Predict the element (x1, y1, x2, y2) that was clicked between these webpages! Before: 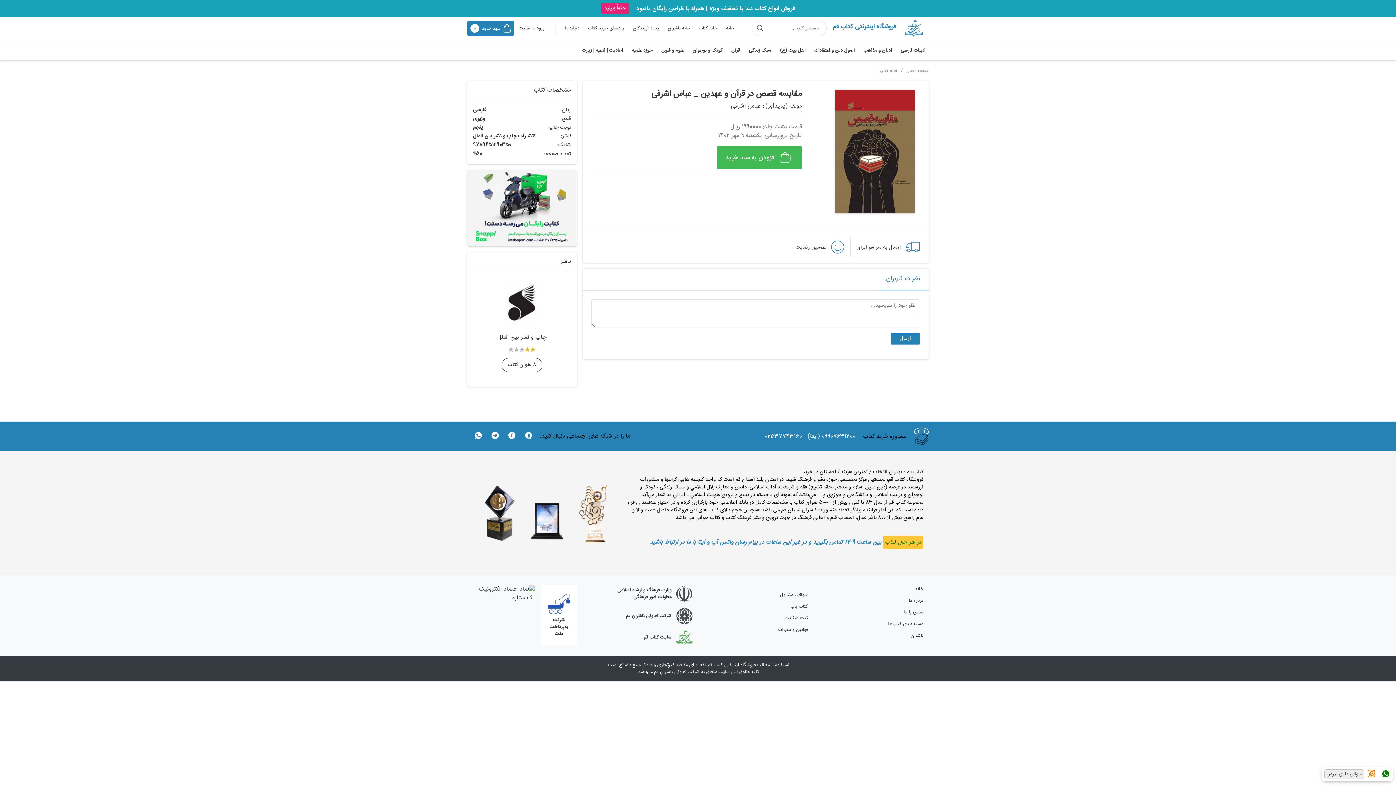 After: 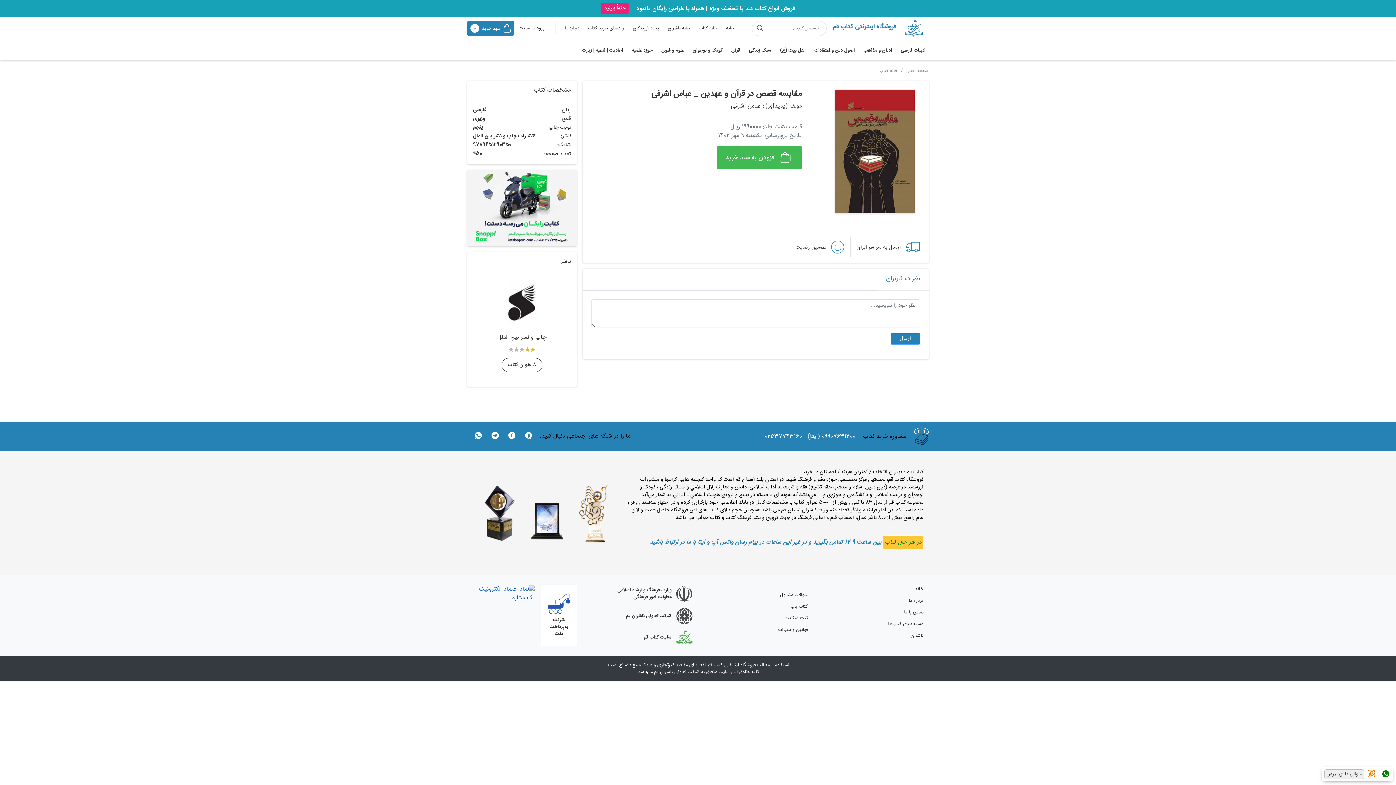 Action: bbox: (472, 585, 535, 646)